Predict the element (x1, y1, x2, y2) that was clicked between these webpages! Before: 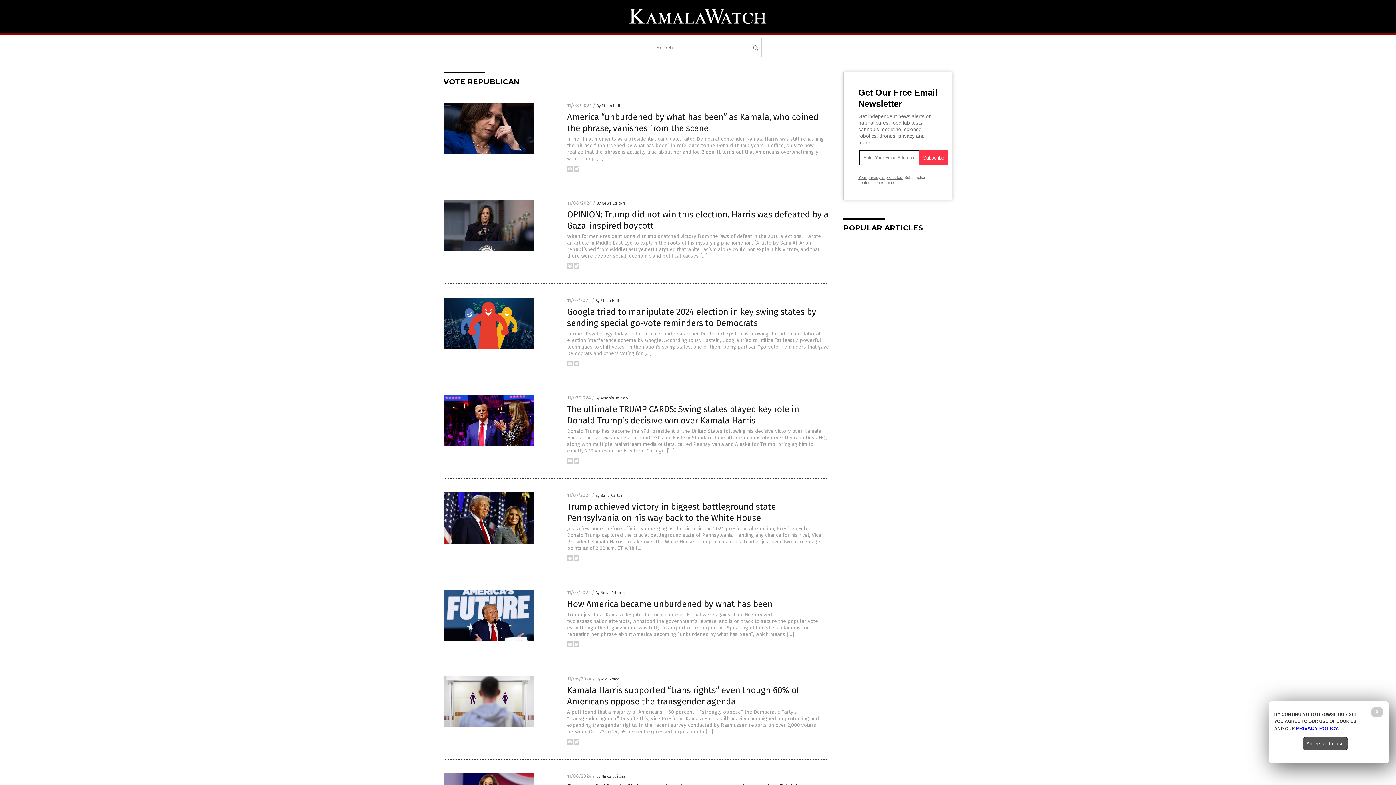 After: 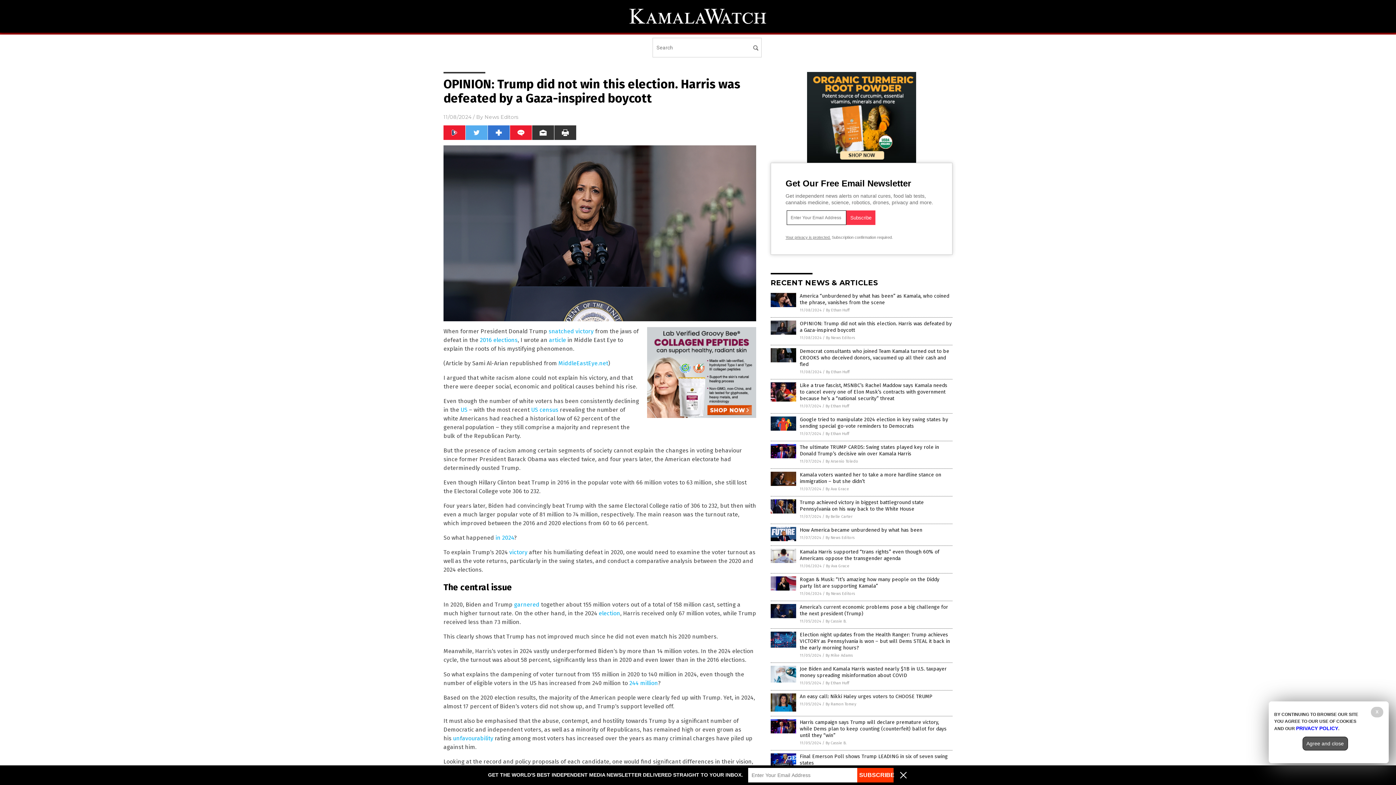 Action: bbox: (443, 247, 534, 252)